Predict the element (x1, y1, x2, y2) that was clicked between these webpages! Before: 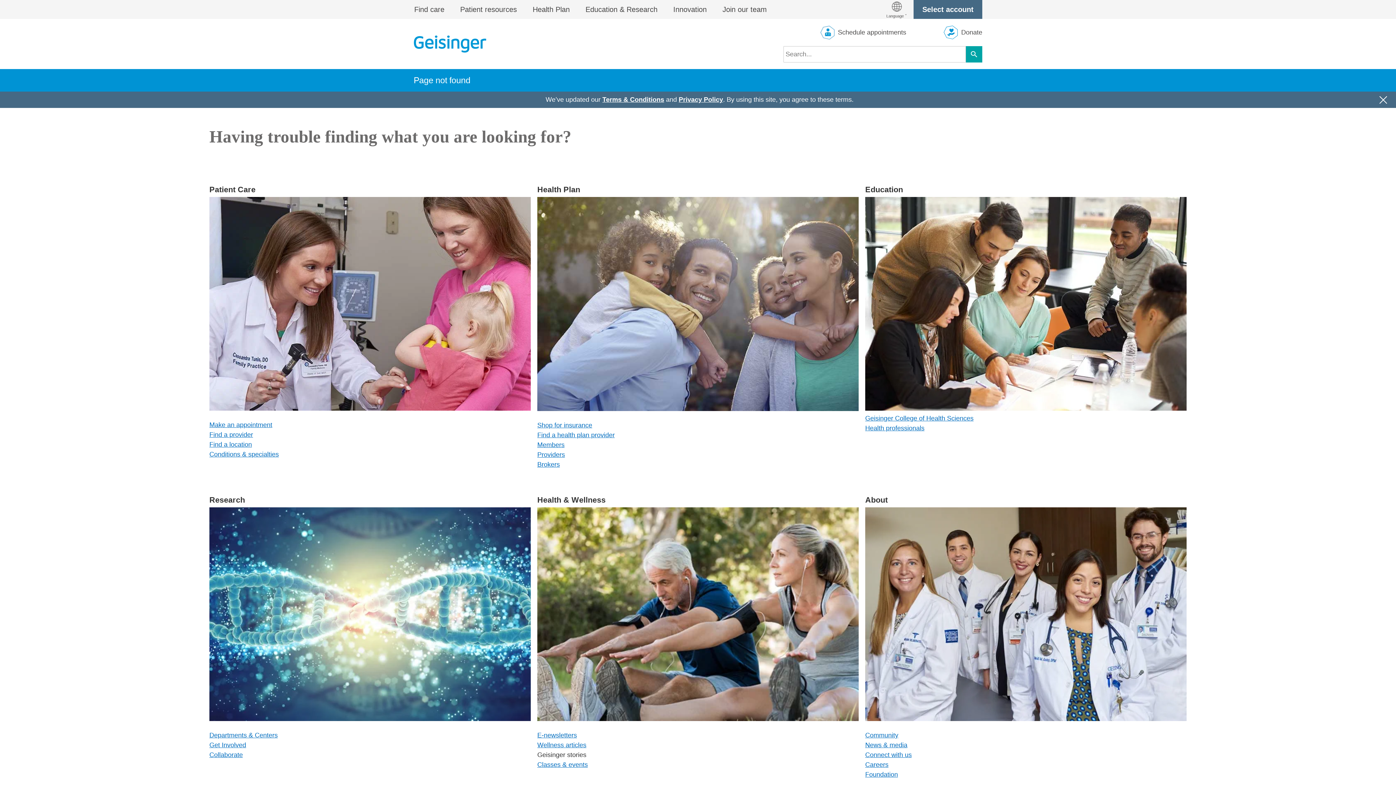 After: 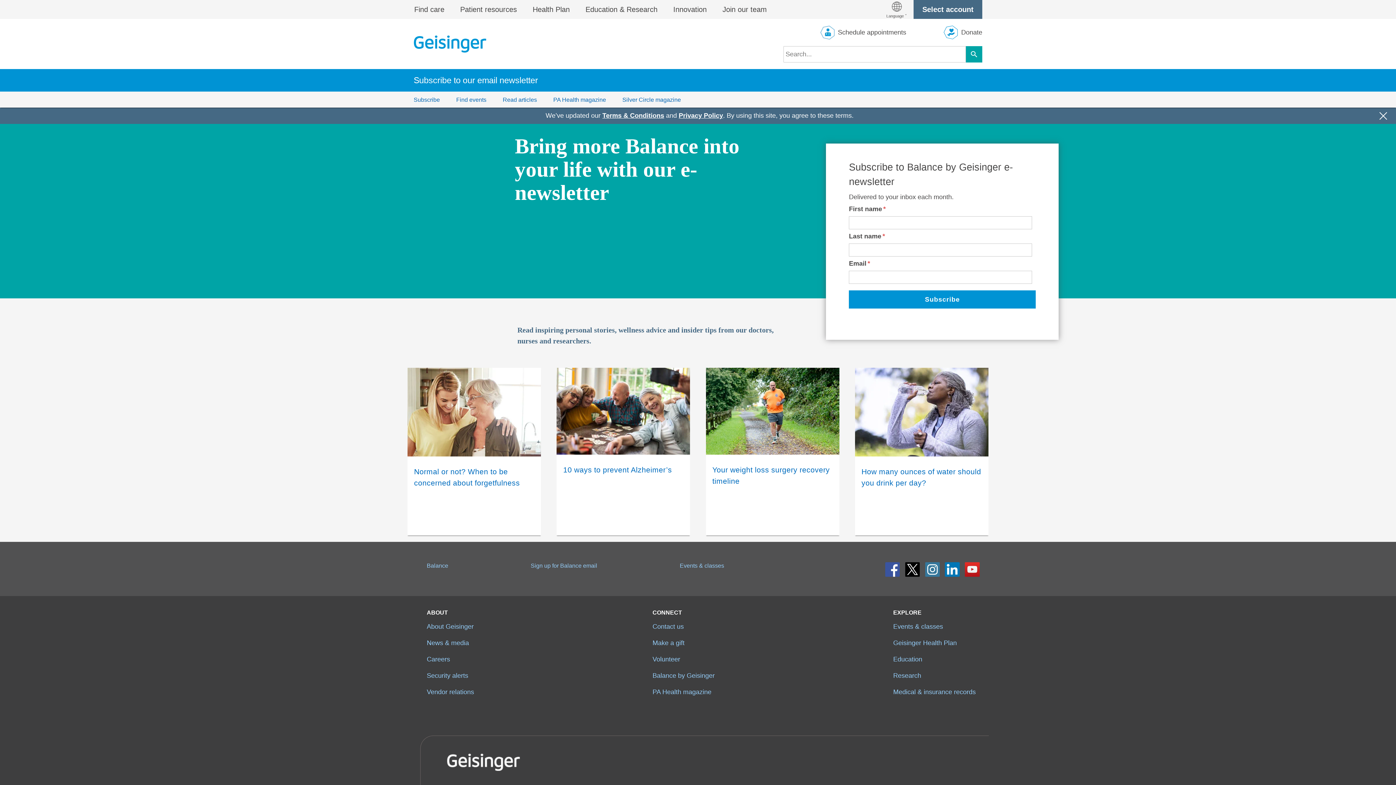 Action: label: E-newsletters bbox: (537, 732, 577, 739)